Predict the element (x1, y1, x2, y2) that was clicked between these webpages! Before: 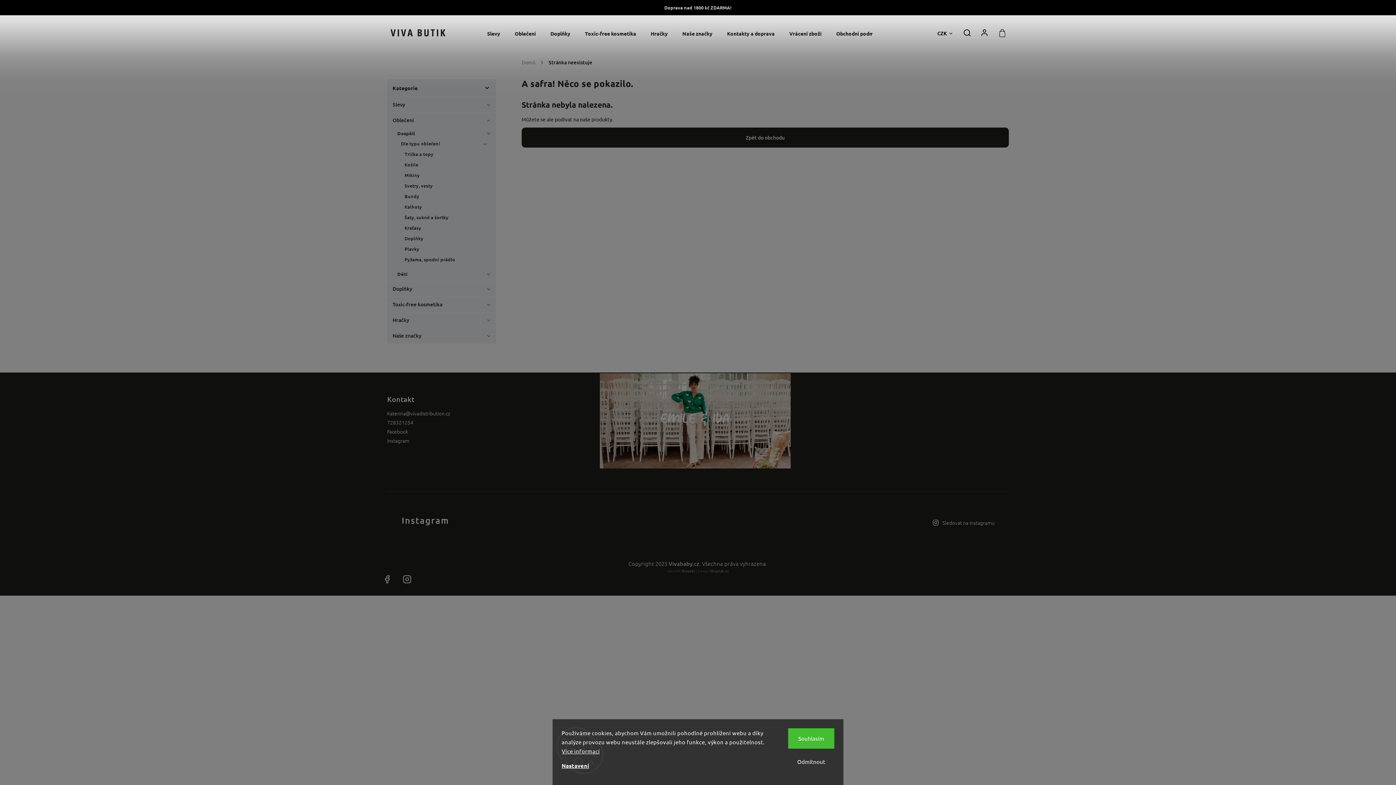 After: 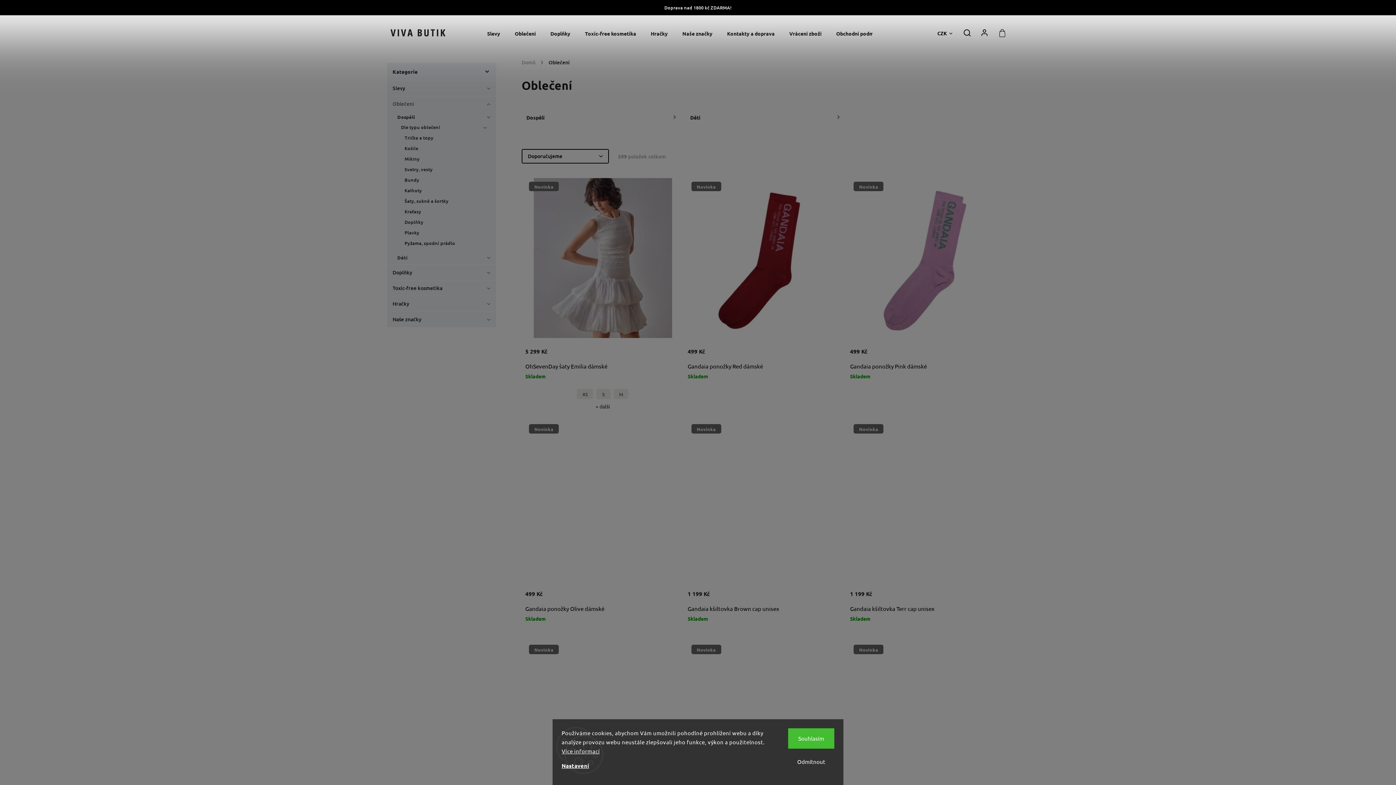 Action: label: Oblečení bbox: (507, 15, 543, 52)